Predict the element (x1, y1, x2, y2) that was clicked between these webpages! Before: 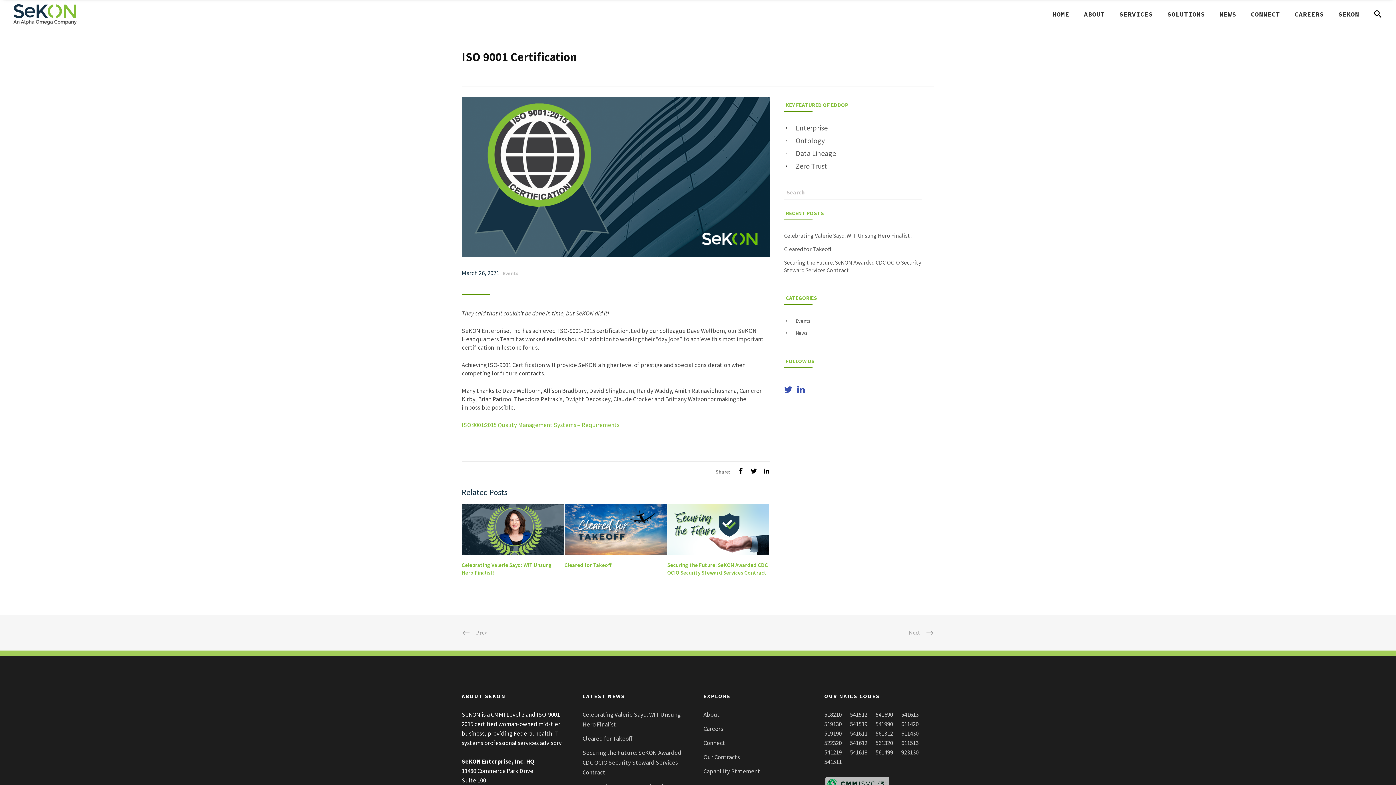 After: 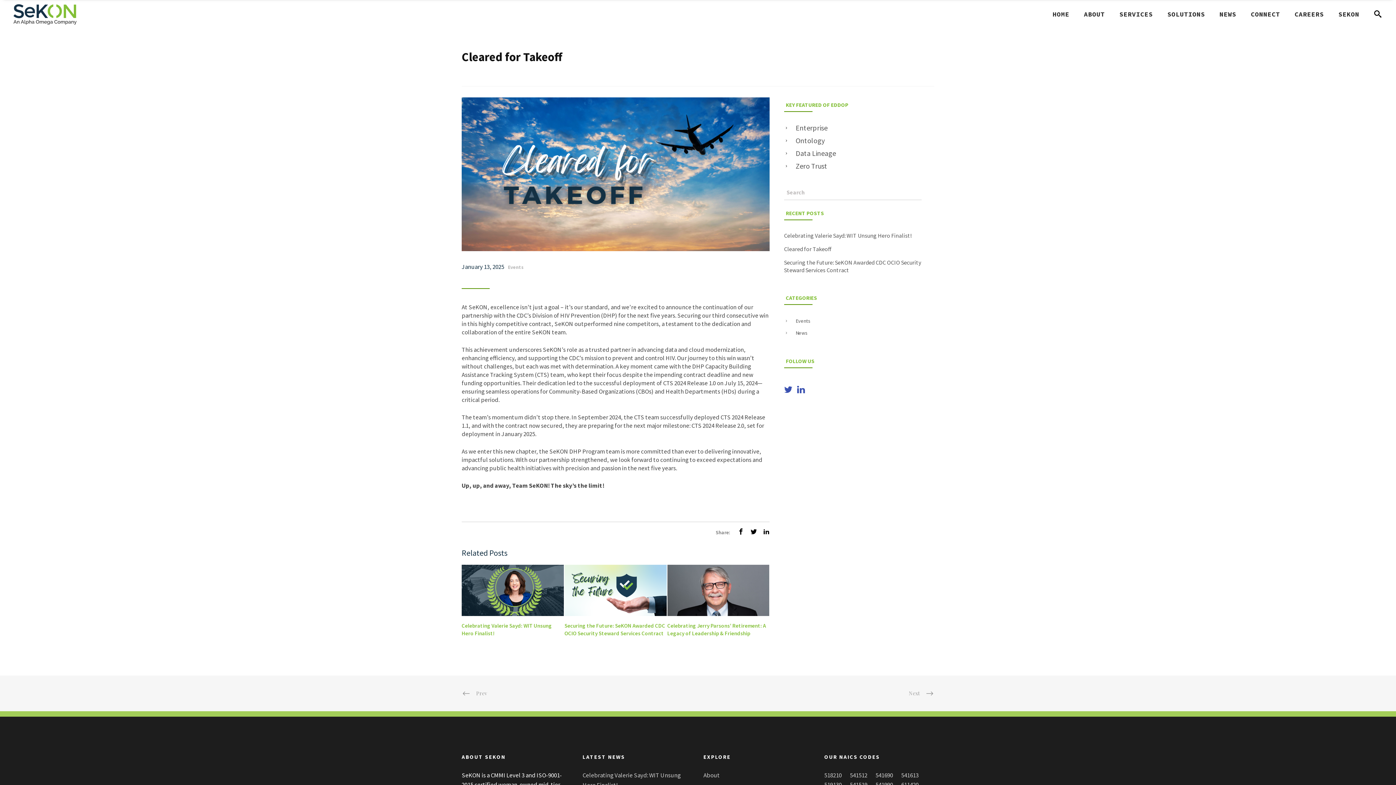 Action: label: Cleared for Takeoff bbox: (564, 561, 666, 568)